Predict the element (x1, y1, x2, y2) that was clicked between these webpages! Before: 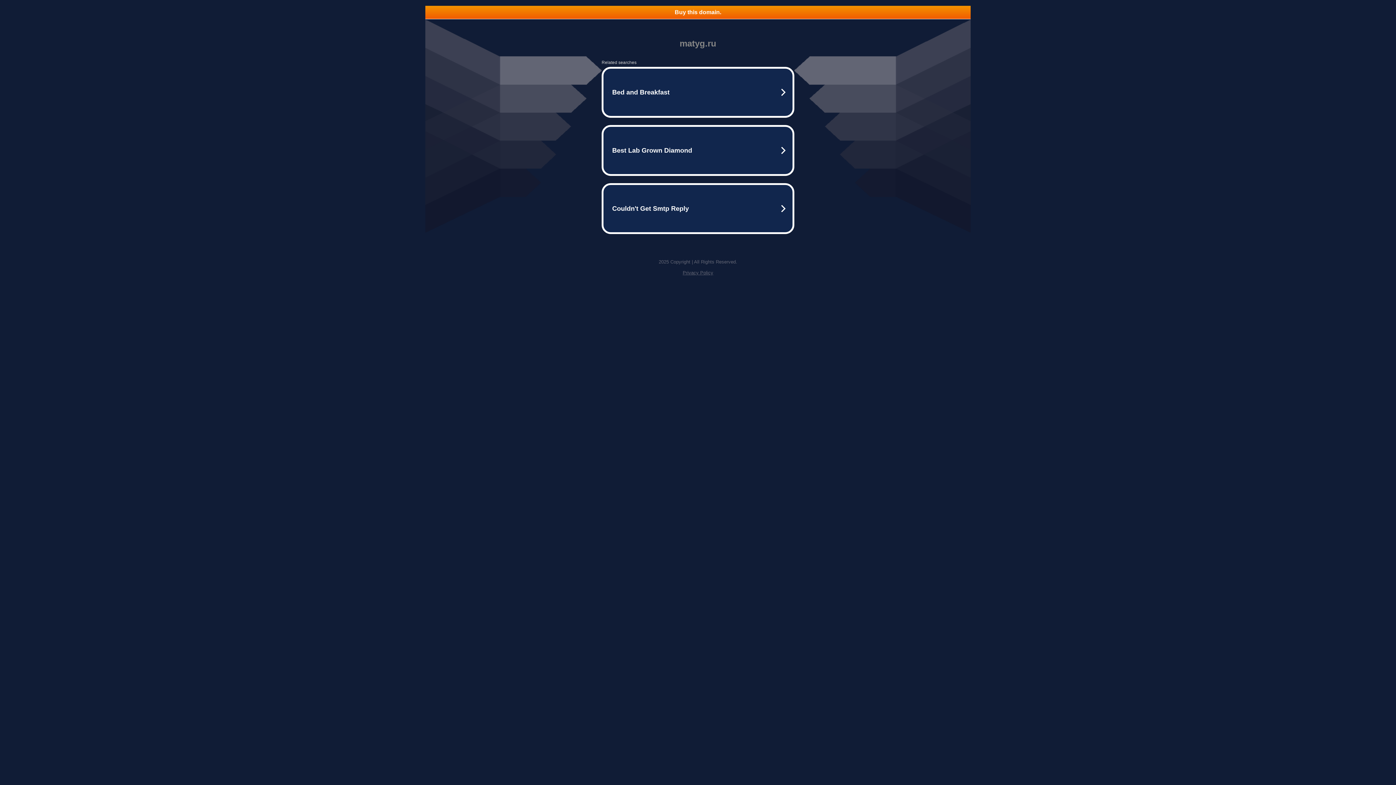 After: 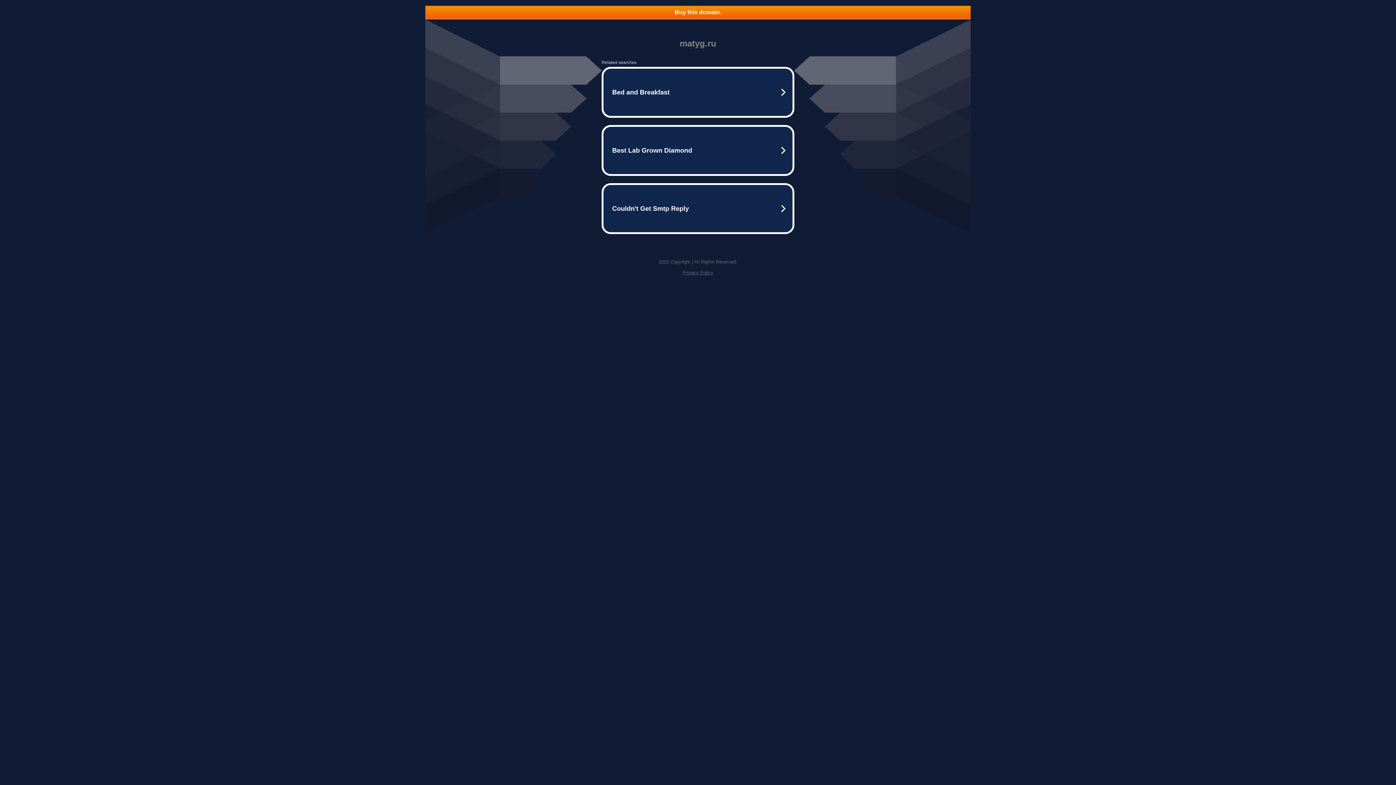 Action: label: Privacy Policy bbox: (682, 270, 713, 275)